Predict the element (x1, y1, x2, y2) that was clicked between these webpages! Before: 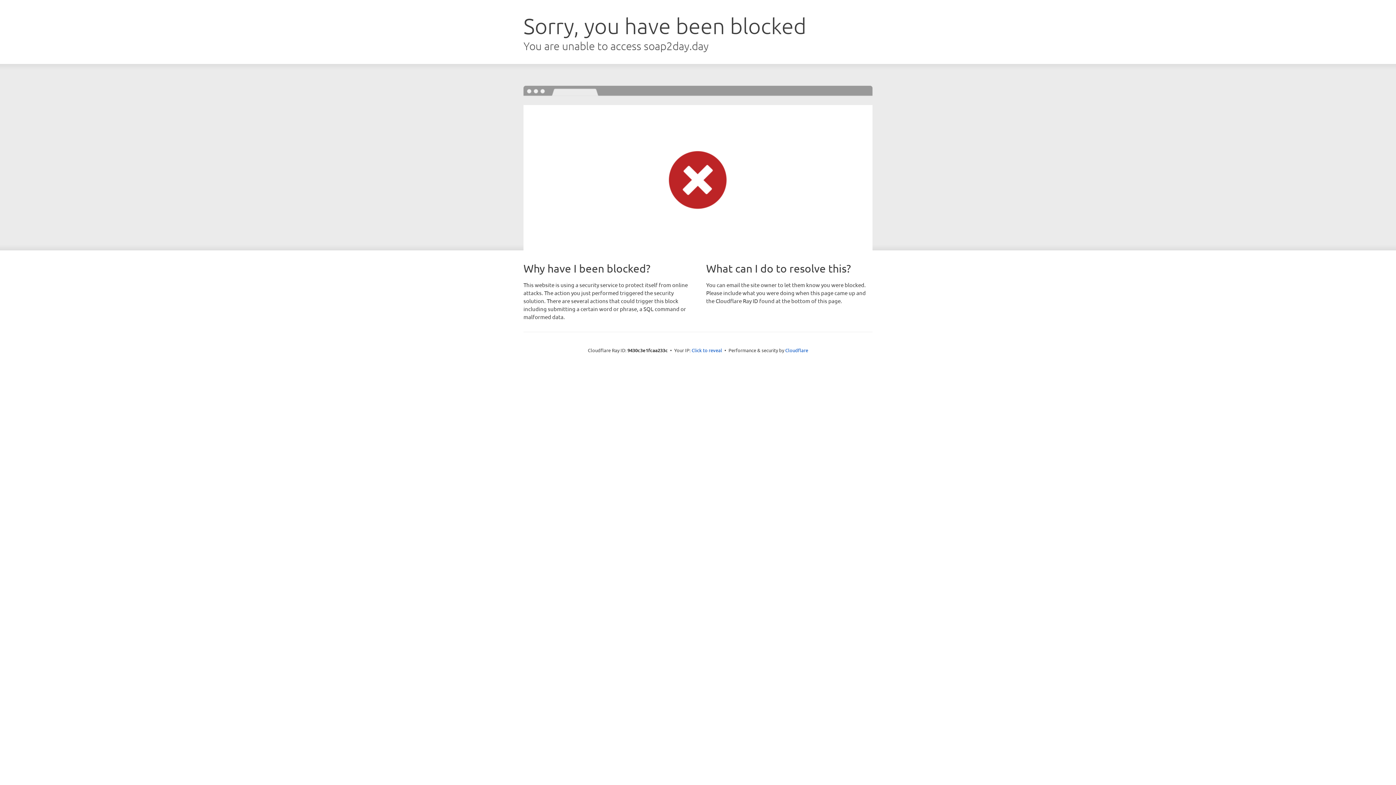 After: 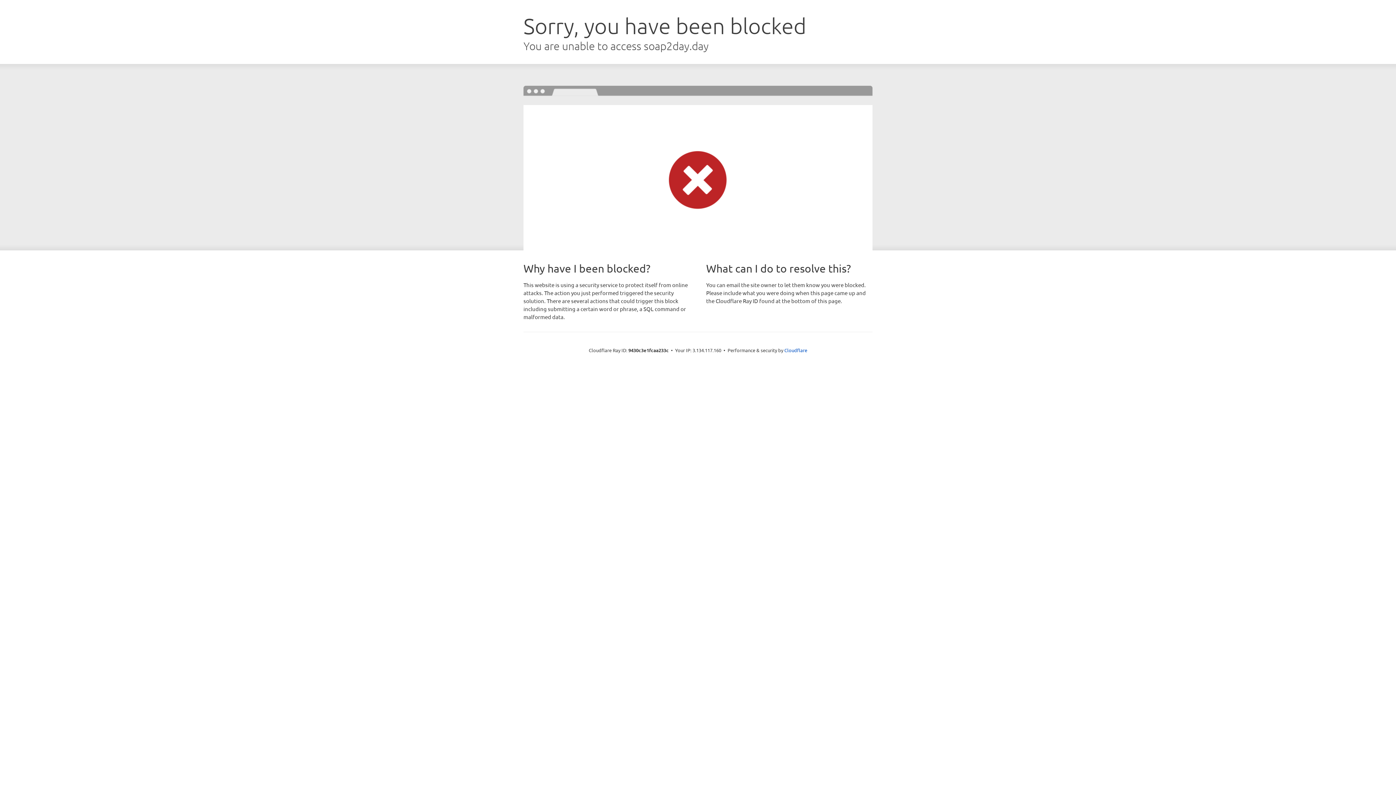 Action: bbox: (691, 346, 722, 353) label: Click to reveal